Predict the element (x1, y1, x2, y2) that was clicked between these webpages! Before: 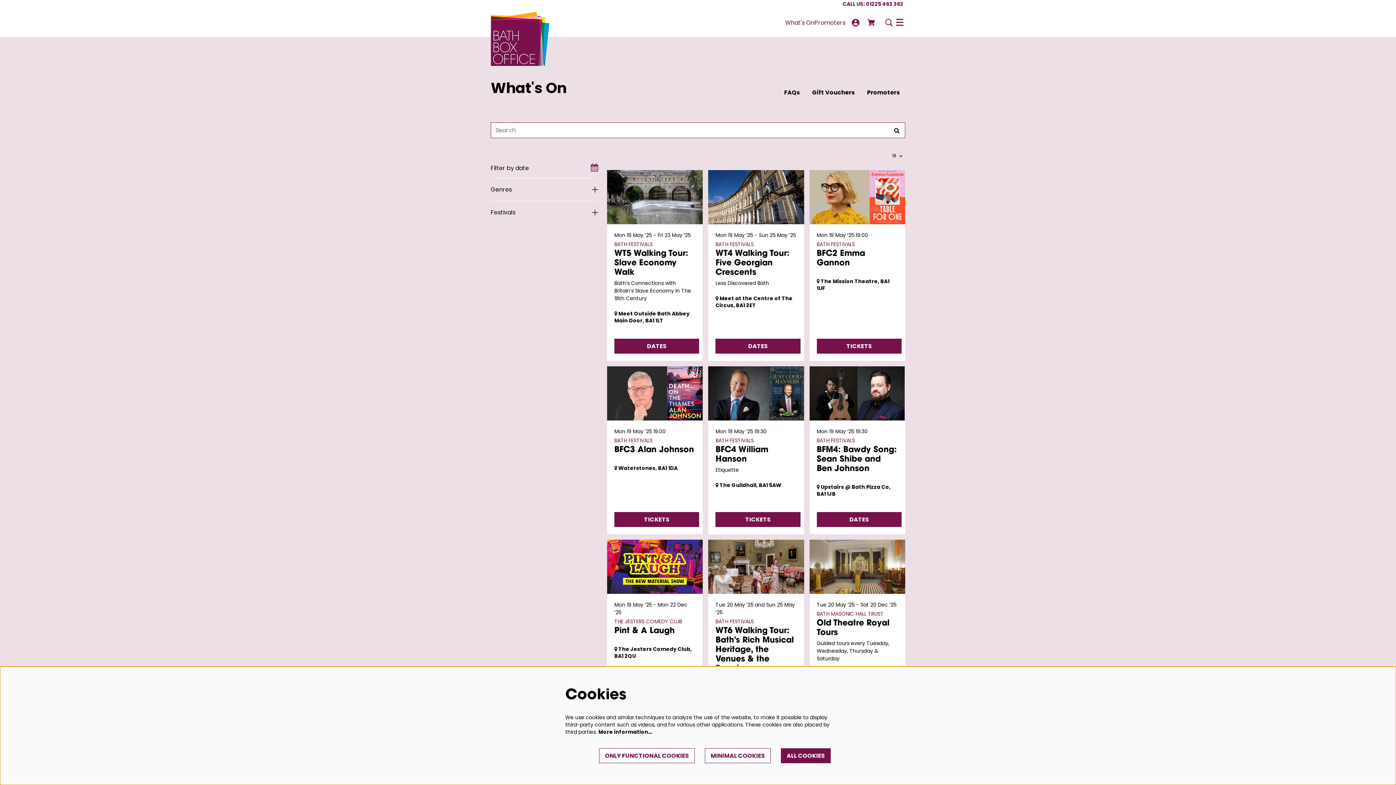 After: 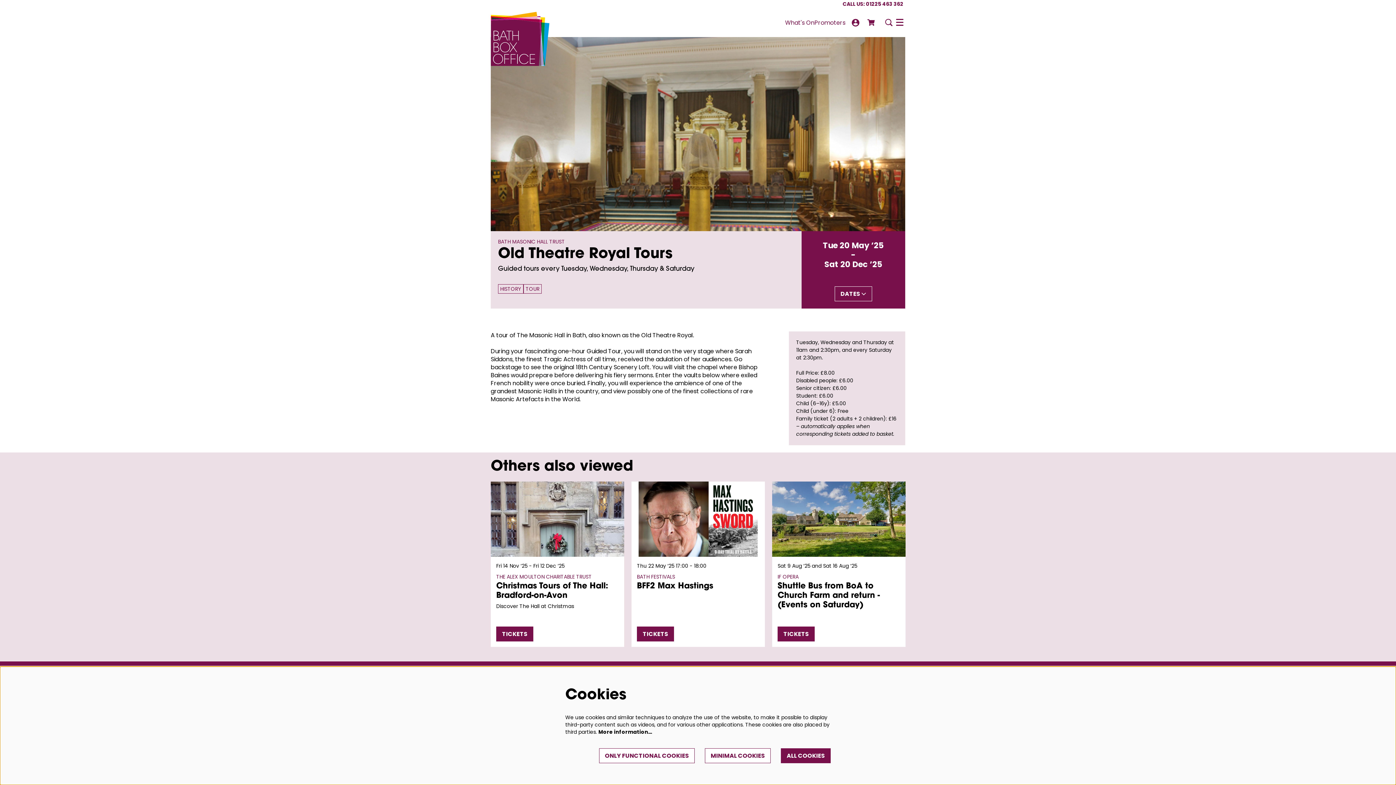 Action: label: Old Theatre Royal Tours
Guided tours every Tuesday, Wednesday, Thursday & Saturday
BATH MASONIC HALL TRUST
Tue 20 May ’25 - Sat 20 Dec ’25
 Old Theatre Royal, BA1 1JU bbox: (809, 594, 905, 701)